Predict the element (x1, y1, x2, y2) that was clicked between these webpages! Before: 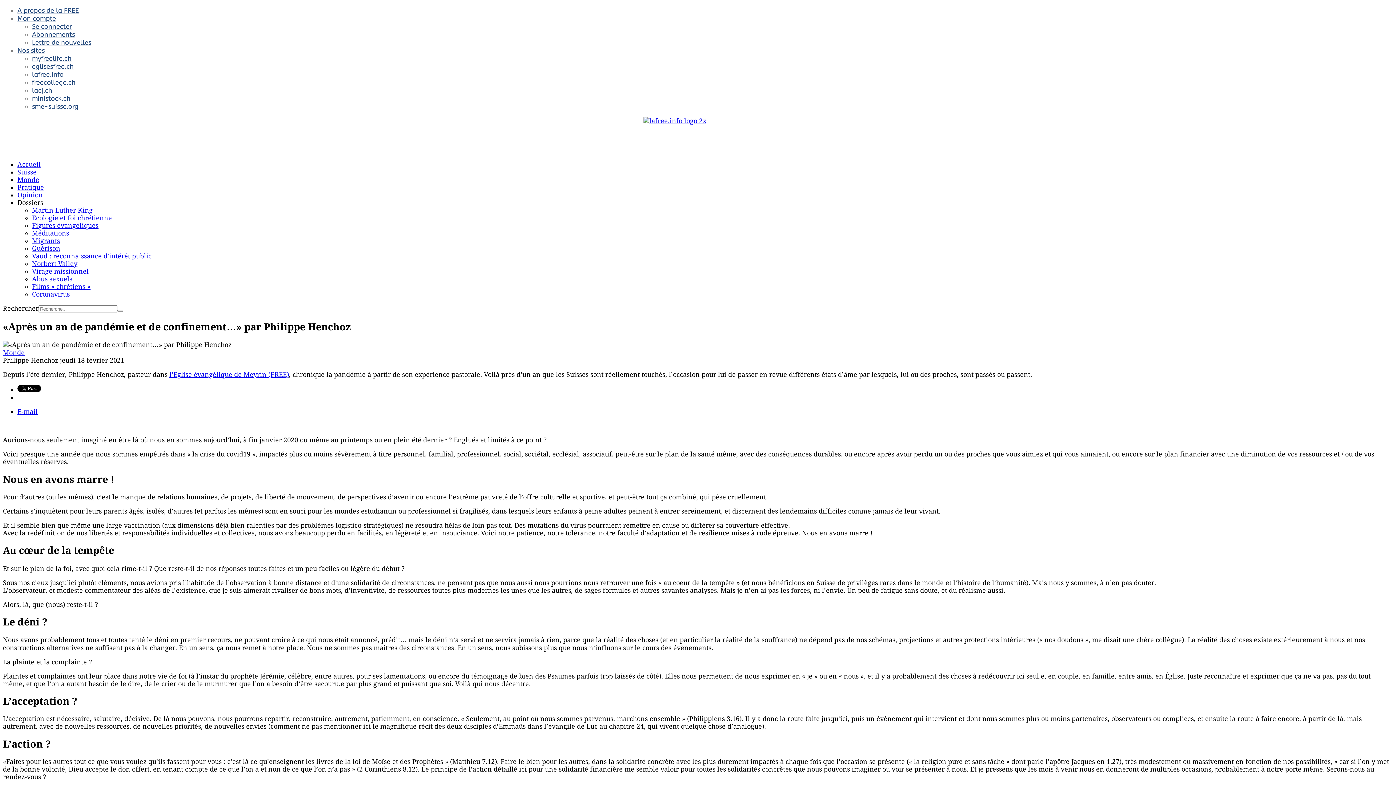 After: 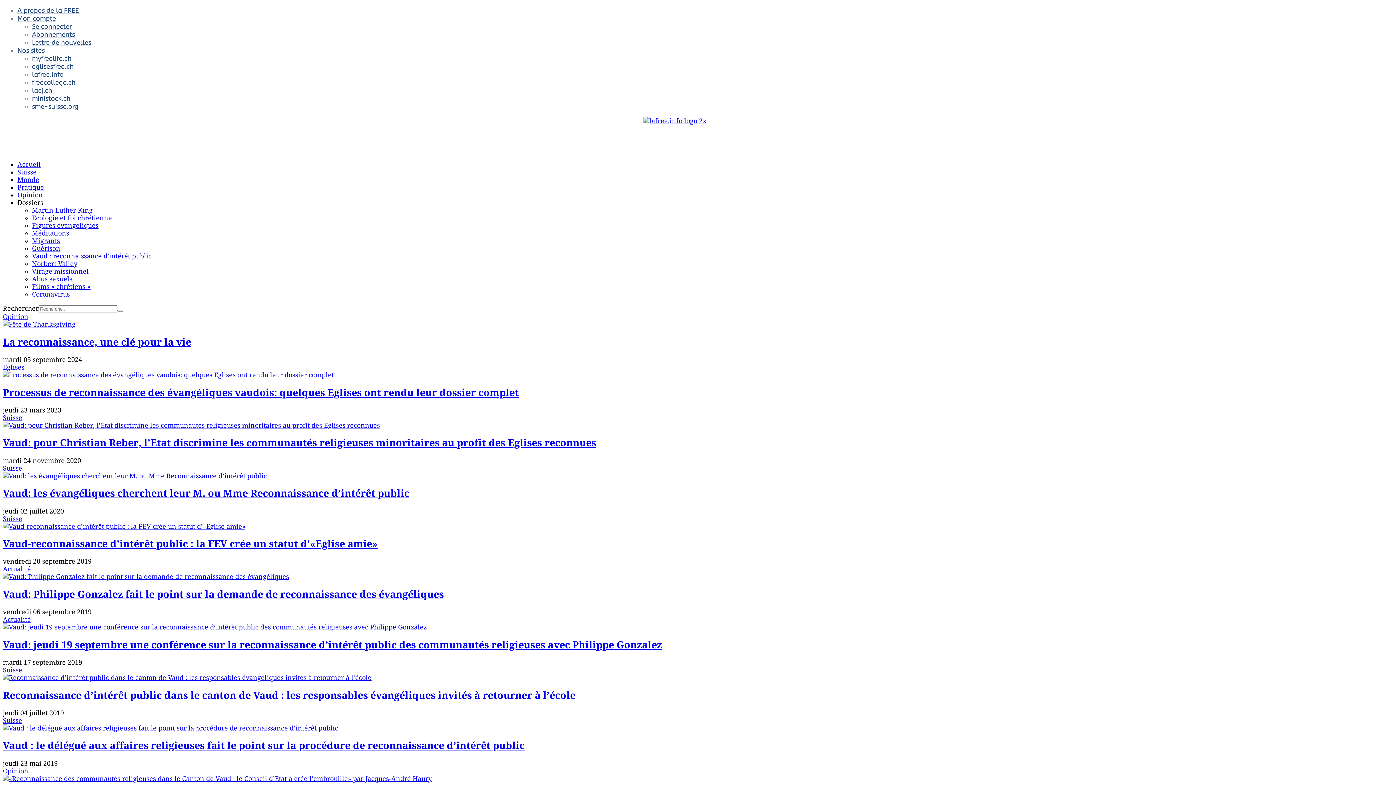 Action: label: Vaud : reconnaissance d'intérêt public bbox: (32, 252, 151, 260)